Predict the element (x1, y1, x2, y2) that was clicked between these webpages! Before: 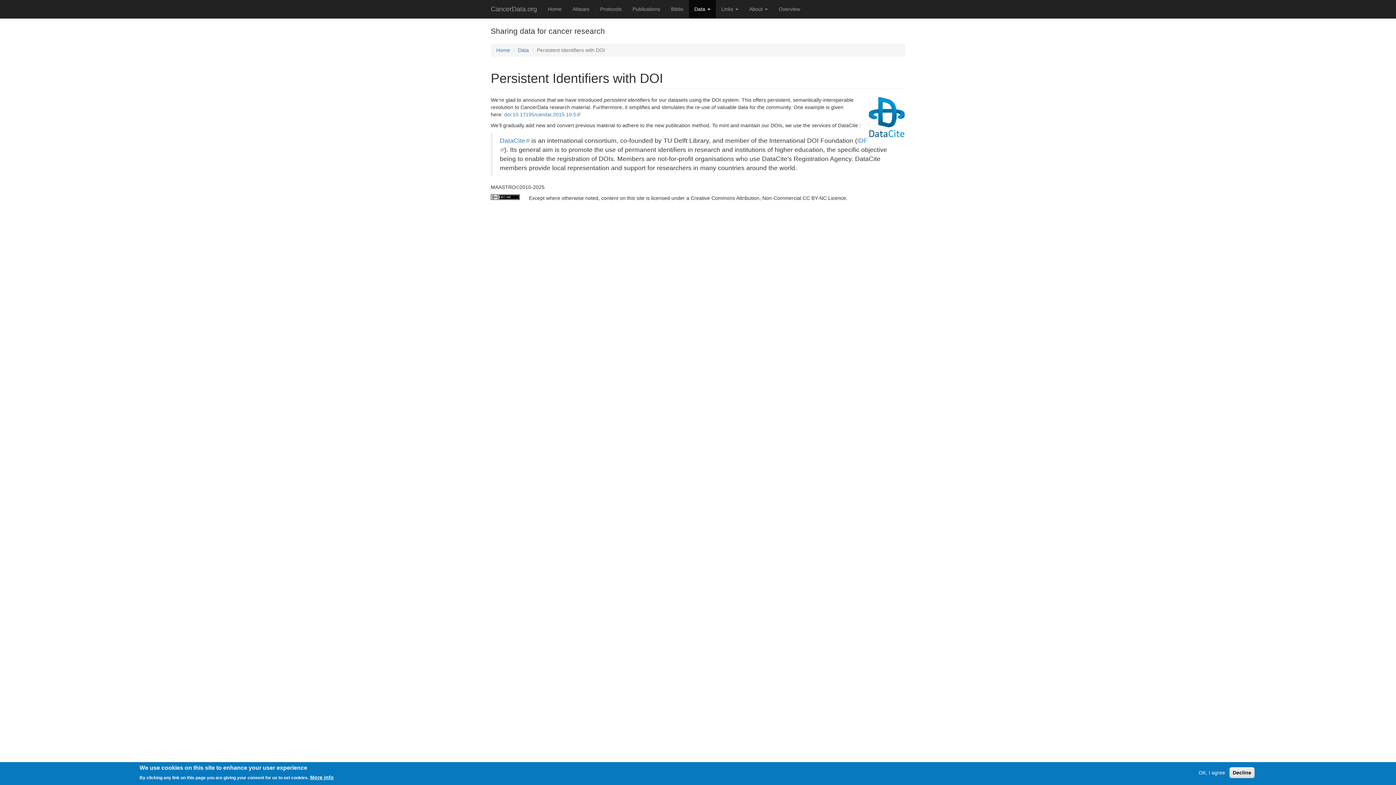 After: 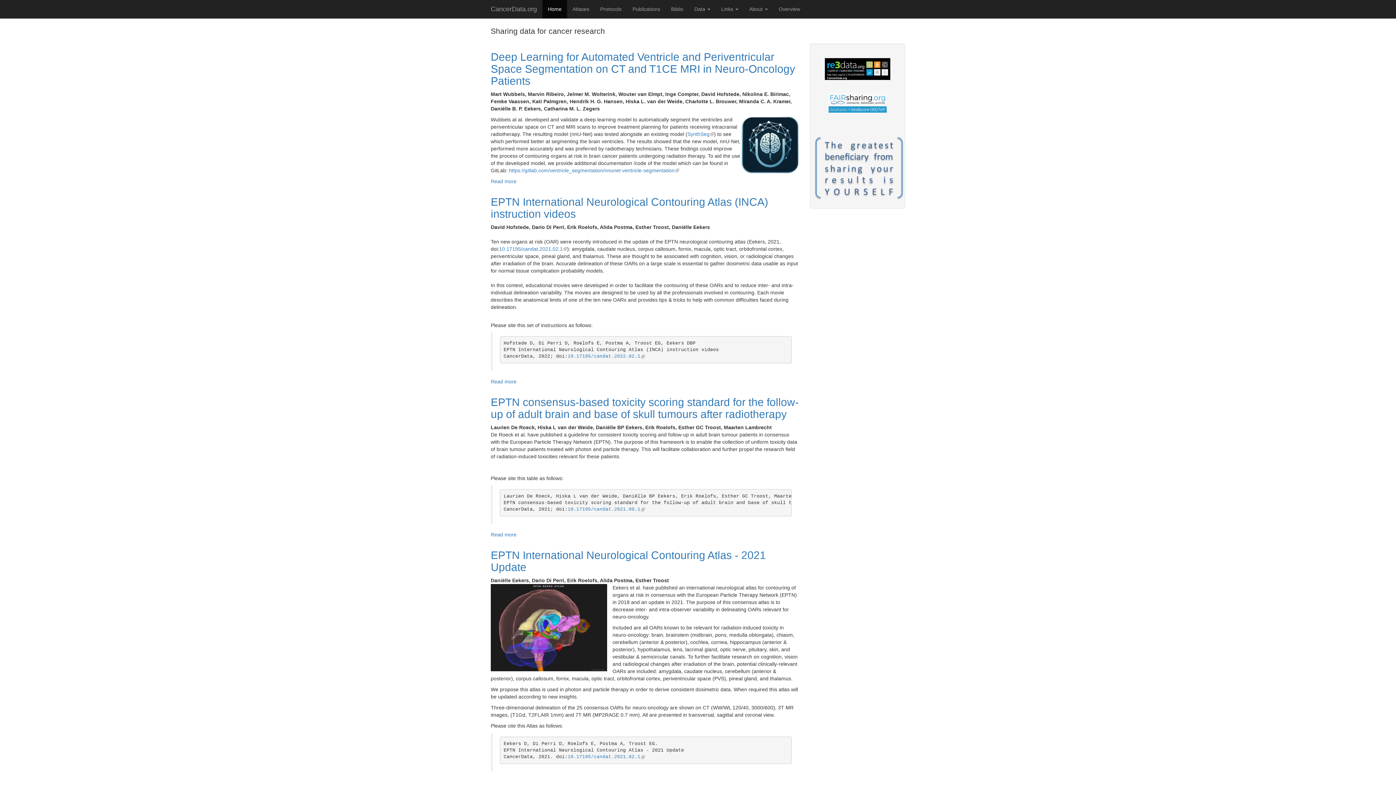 Action: bbox: (485, 0, 542, 18) label: CancerData.org